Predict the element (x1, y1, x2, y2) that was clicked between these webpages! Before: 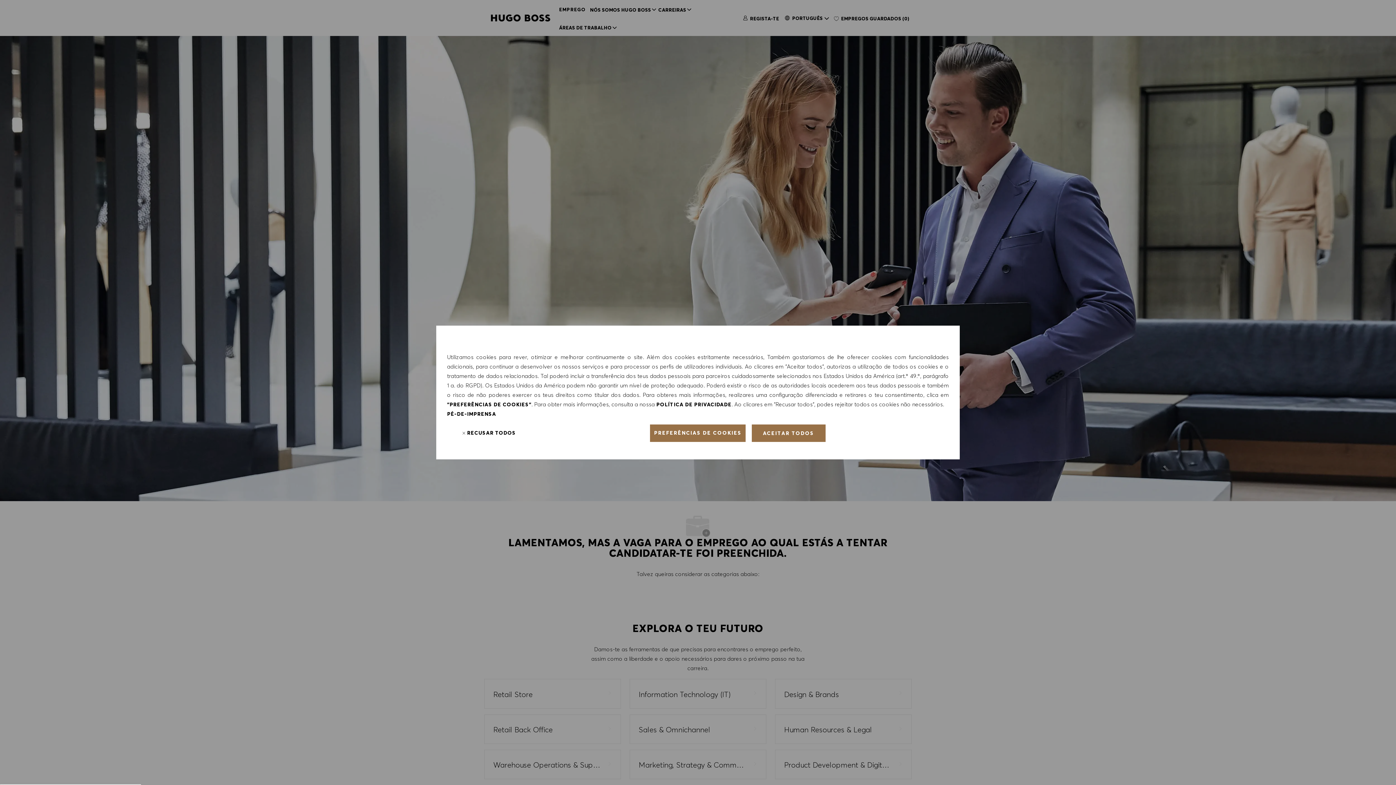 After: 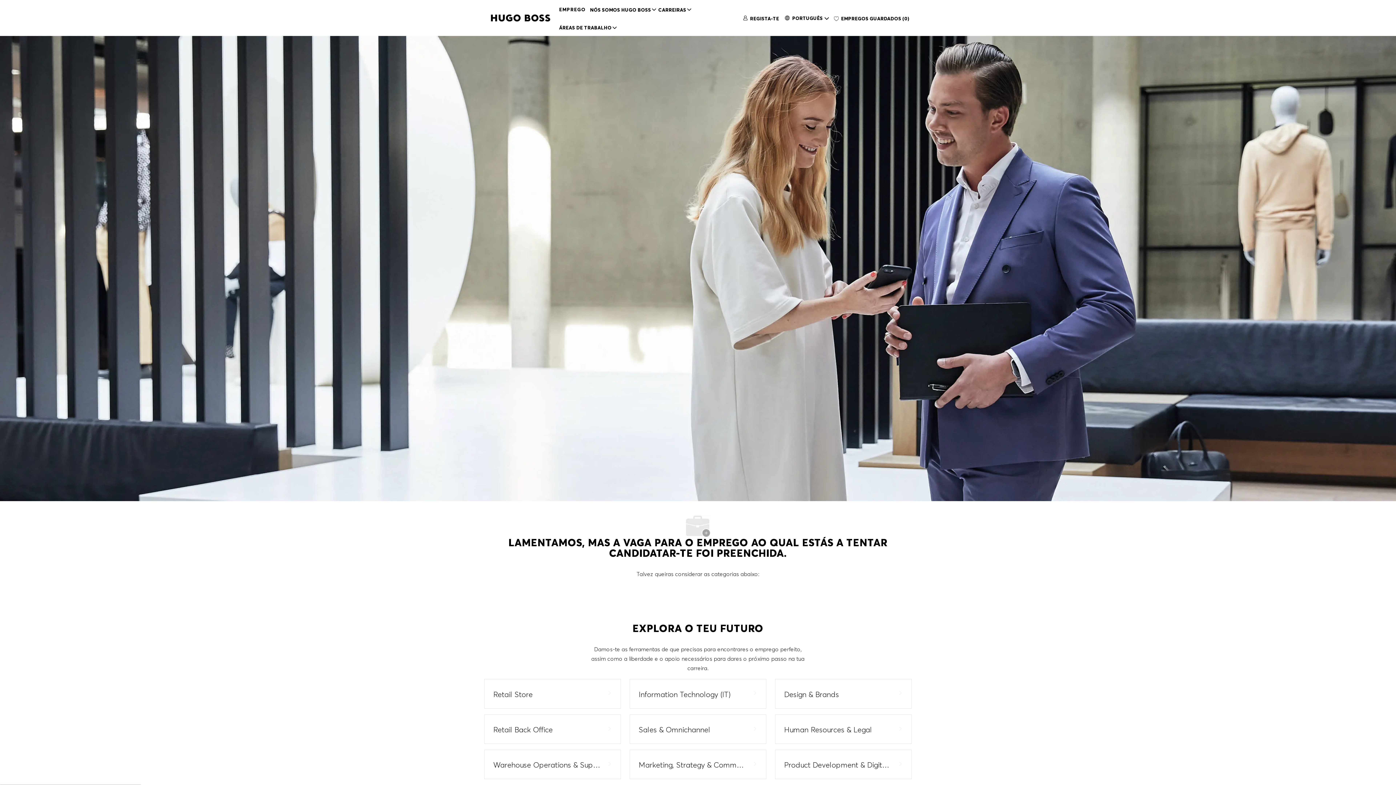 Action: bbox: (751, 424, 825, 442) label: ACEITAR TODOS